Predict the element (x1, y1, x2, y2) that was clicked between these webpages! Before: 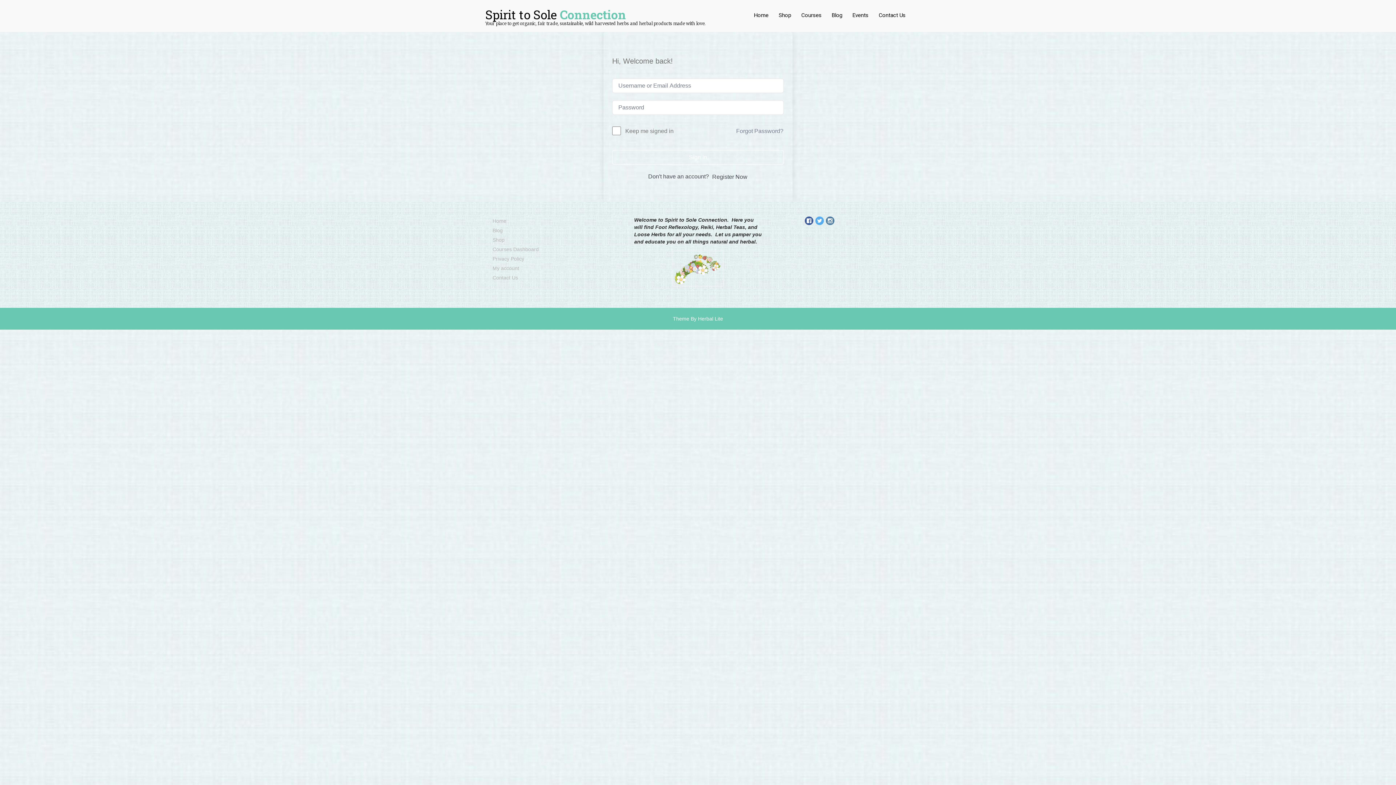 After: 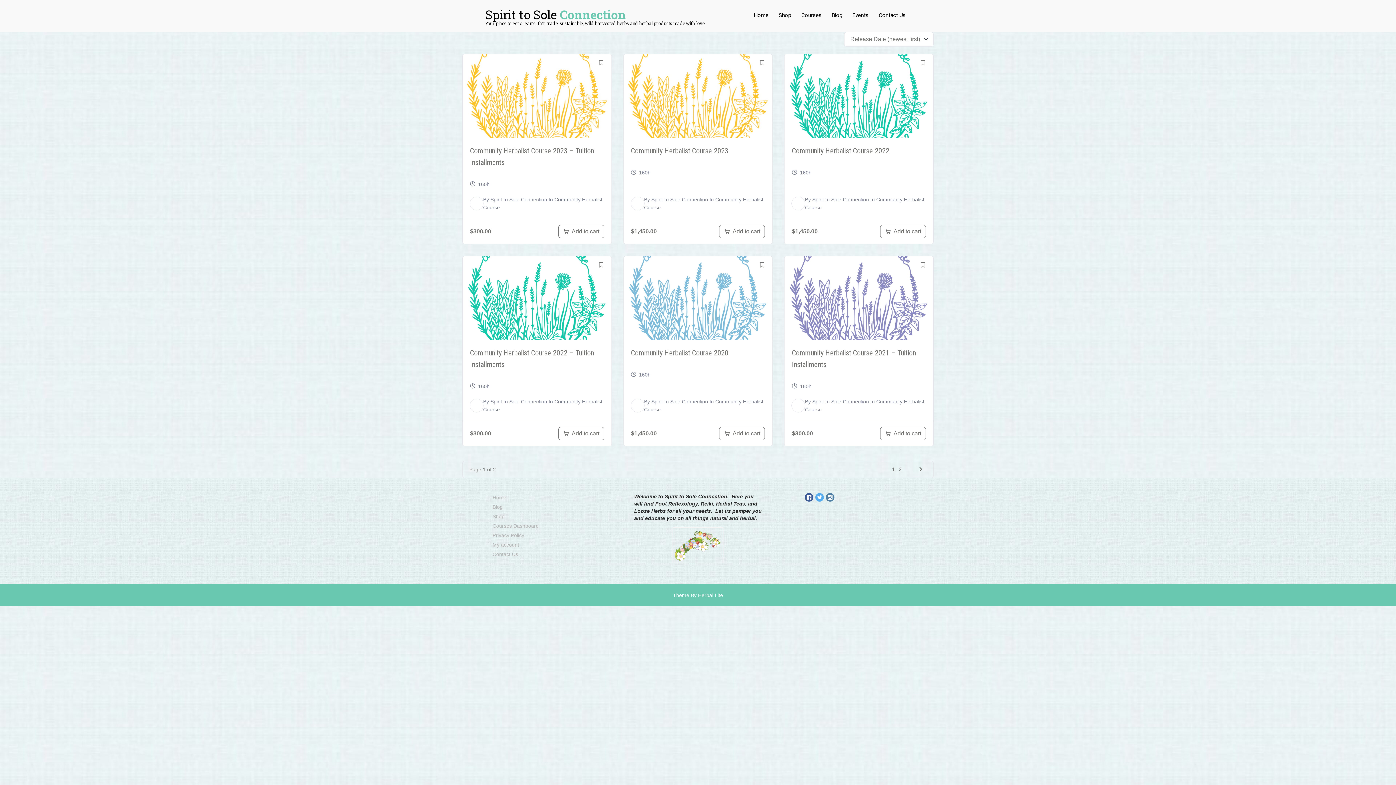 Action: bbox: (796, 0, 826, 32) label: Courses